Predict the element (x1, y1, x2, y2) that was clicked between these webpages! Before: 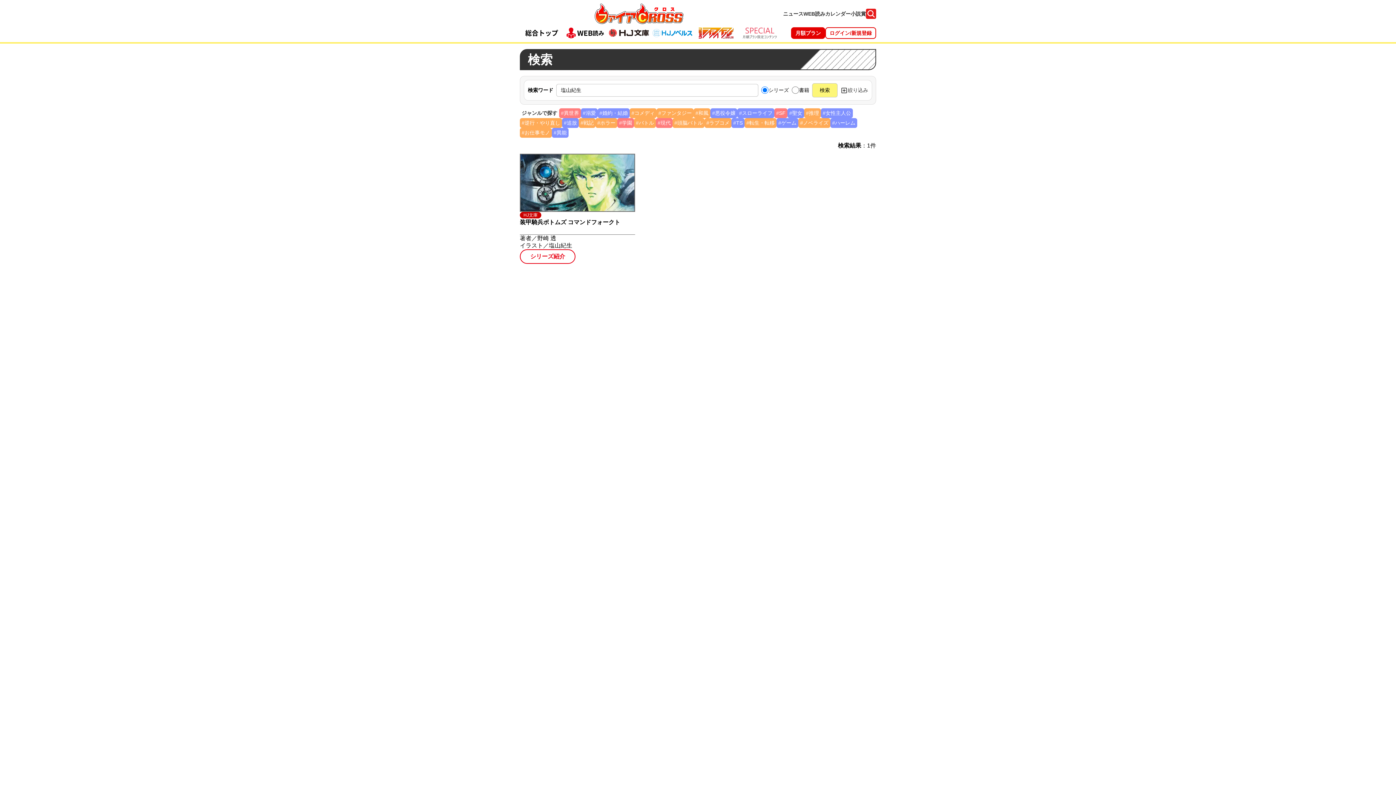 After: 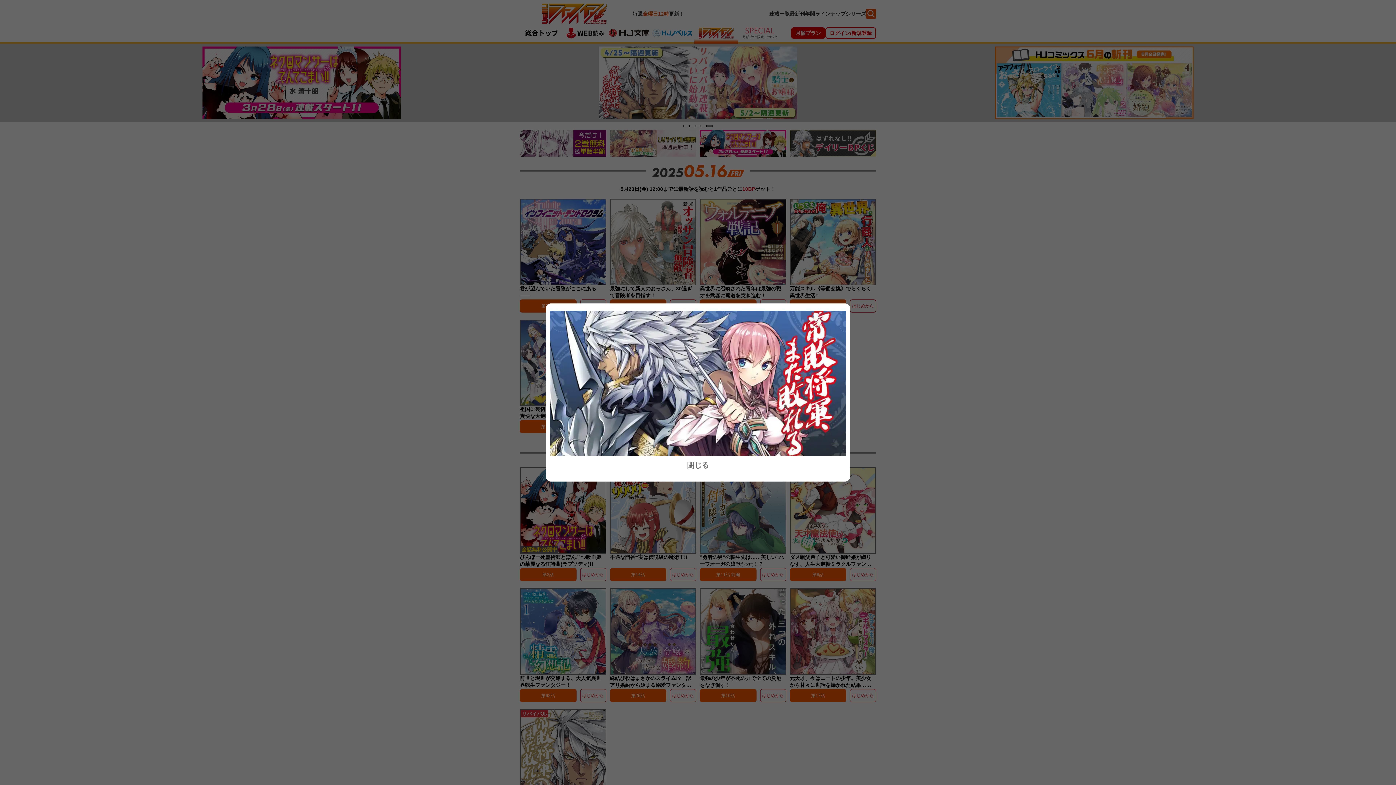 Action: bbox: (694, 24, 738, 42)